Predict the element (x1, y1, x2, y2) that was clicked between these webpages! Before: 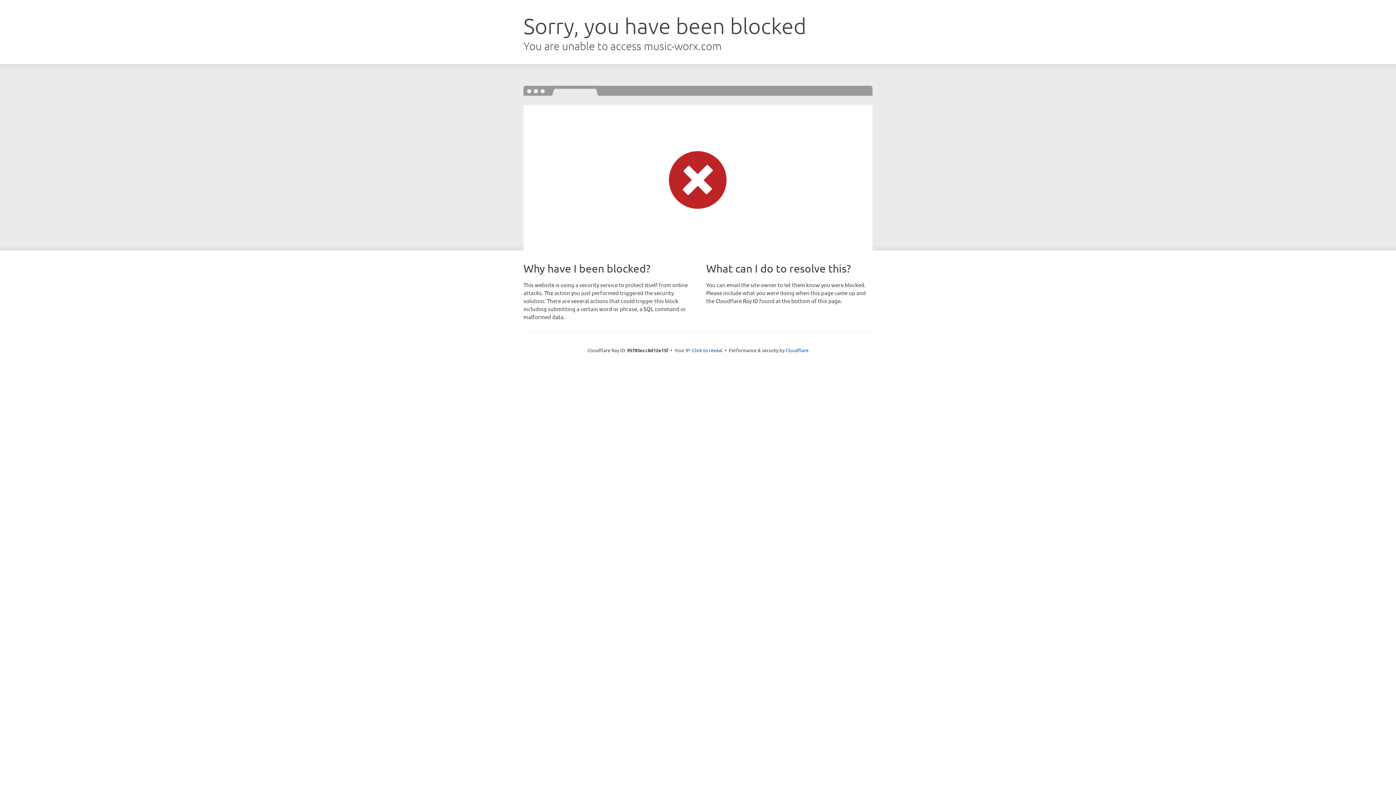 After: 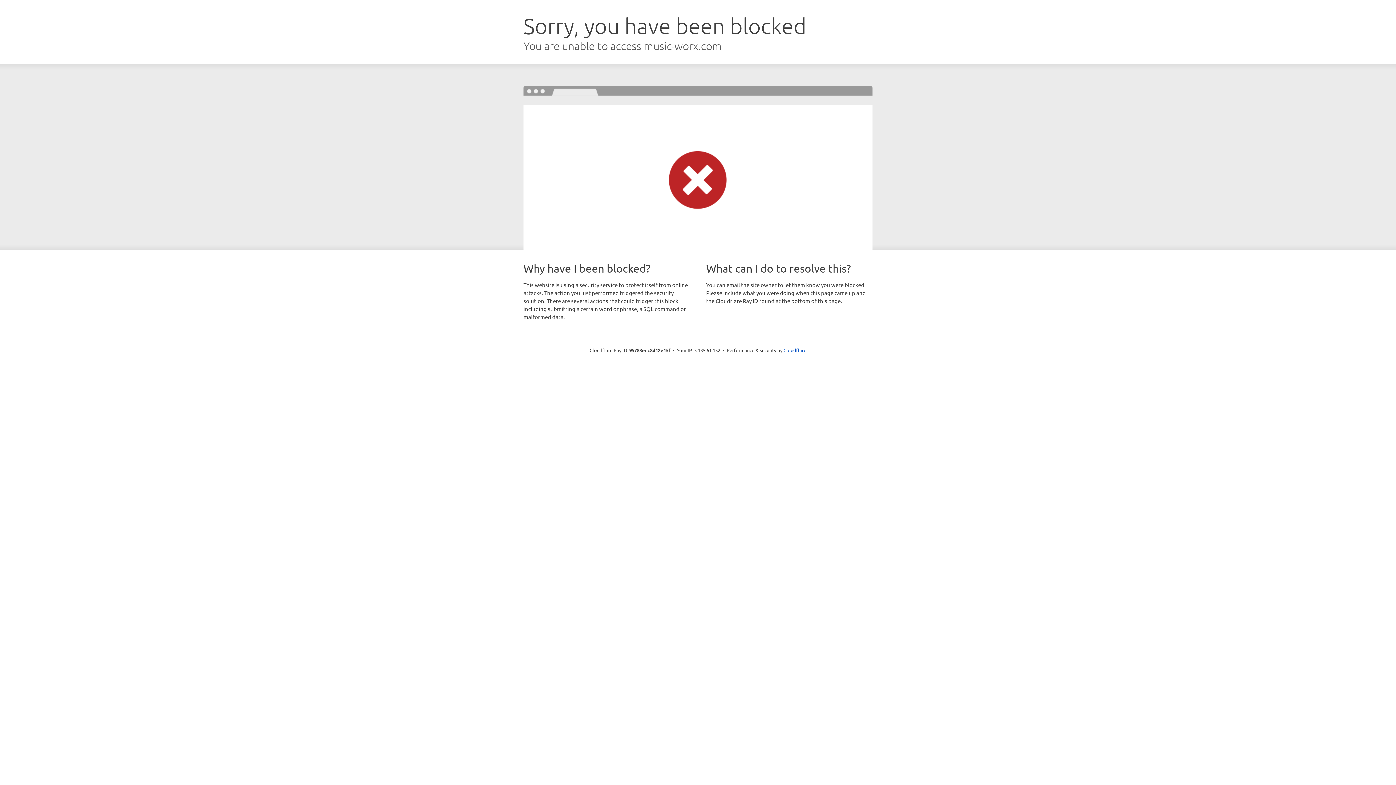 Action: bbox: (692, 346, 722, 353) label: Click to reveal